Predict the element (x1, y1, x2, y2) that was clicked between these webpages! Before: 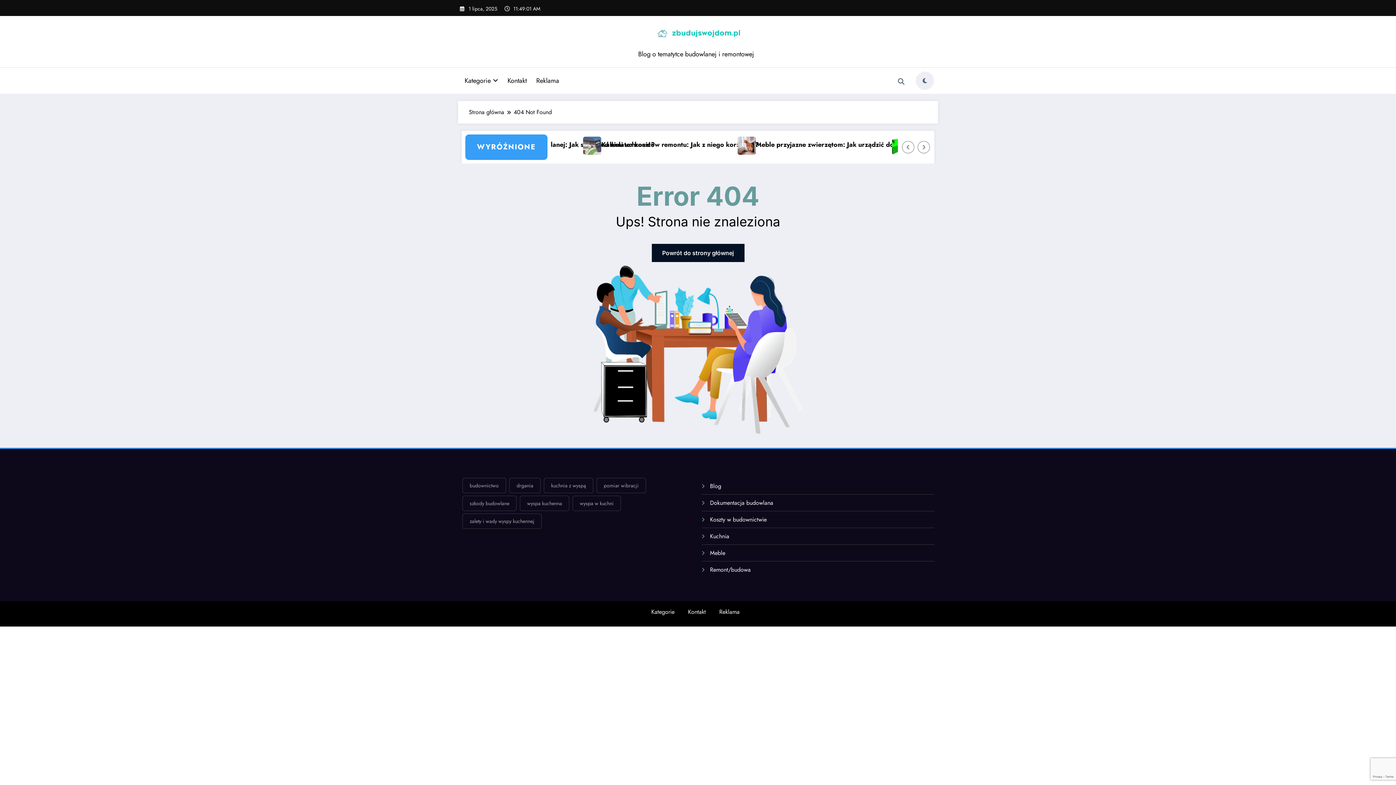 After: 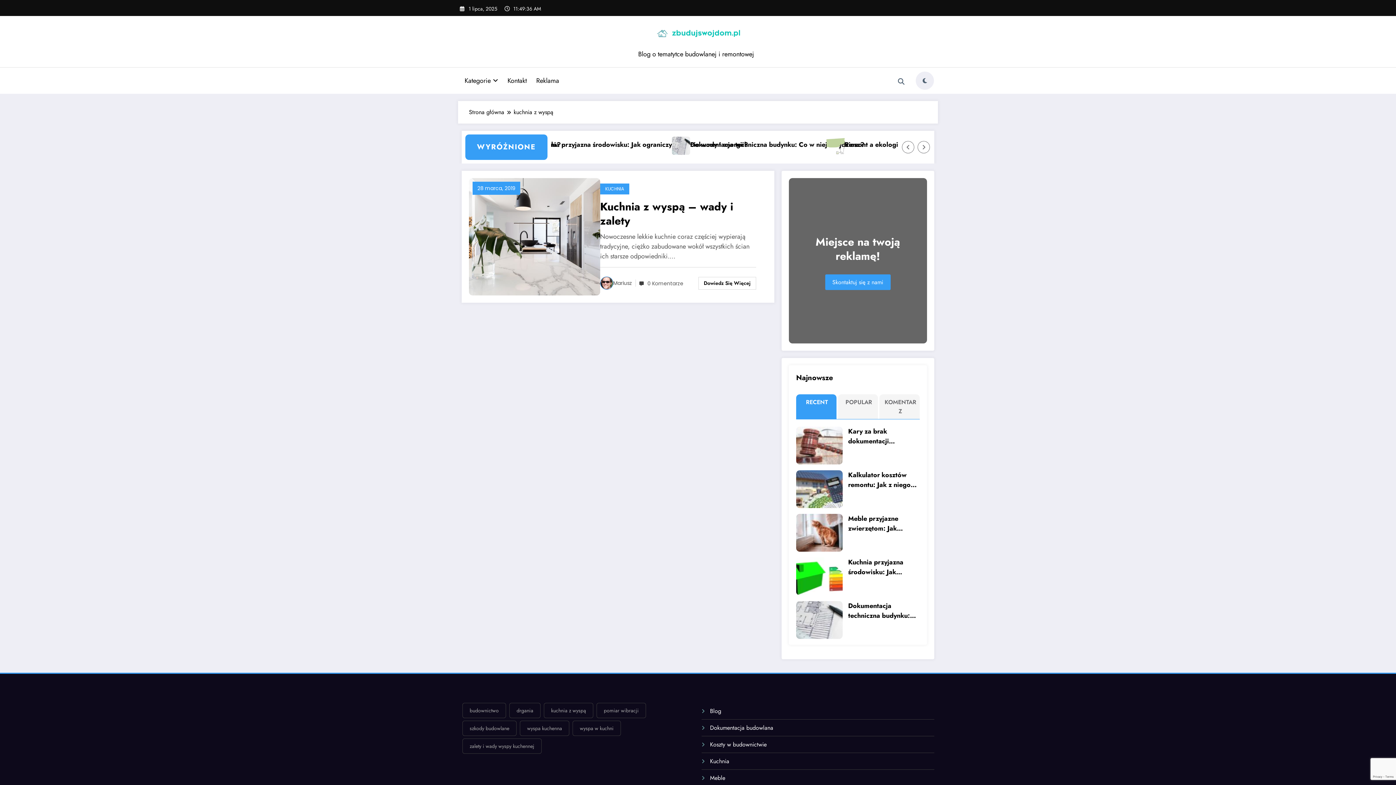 Action: label: kuchnia z wyspą (1 element) bbox: (544, 478, 593, 493)